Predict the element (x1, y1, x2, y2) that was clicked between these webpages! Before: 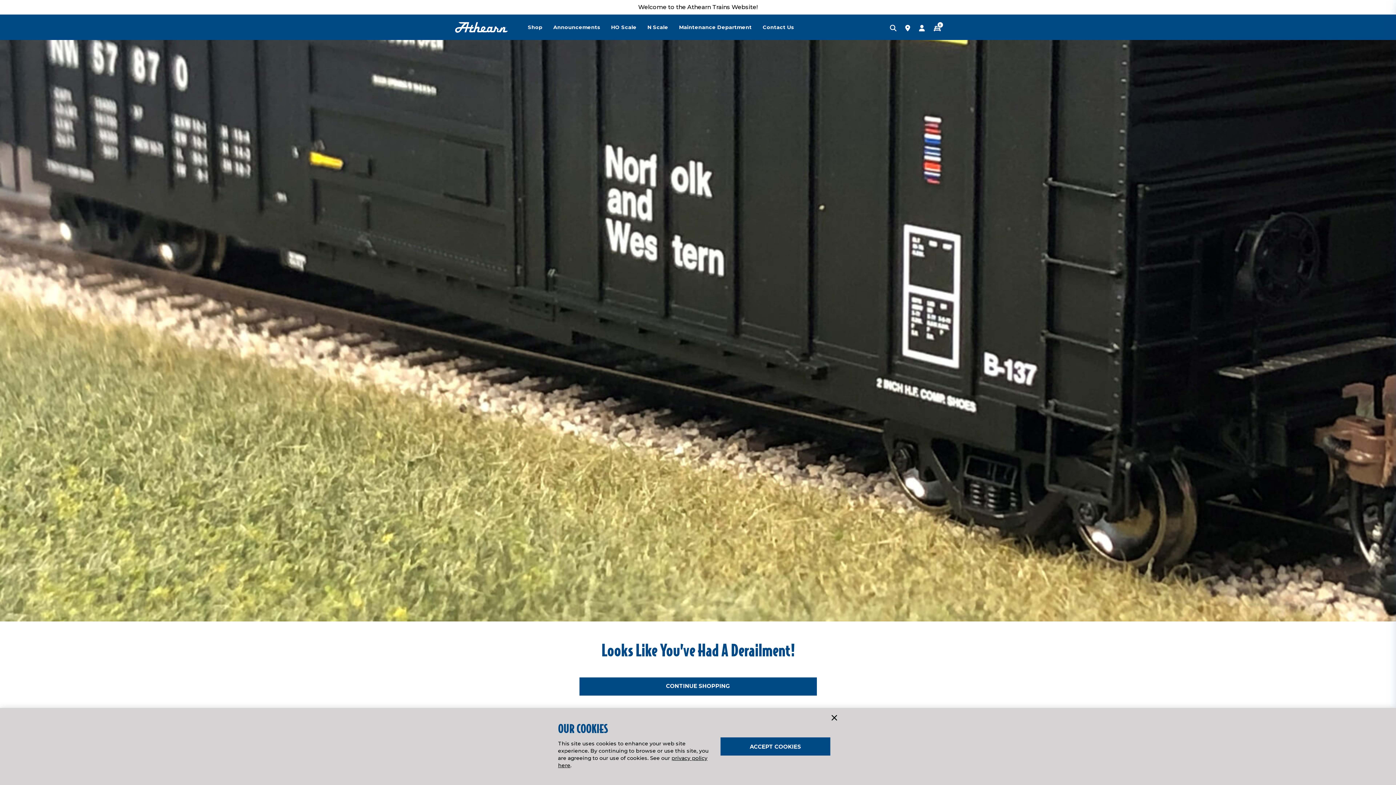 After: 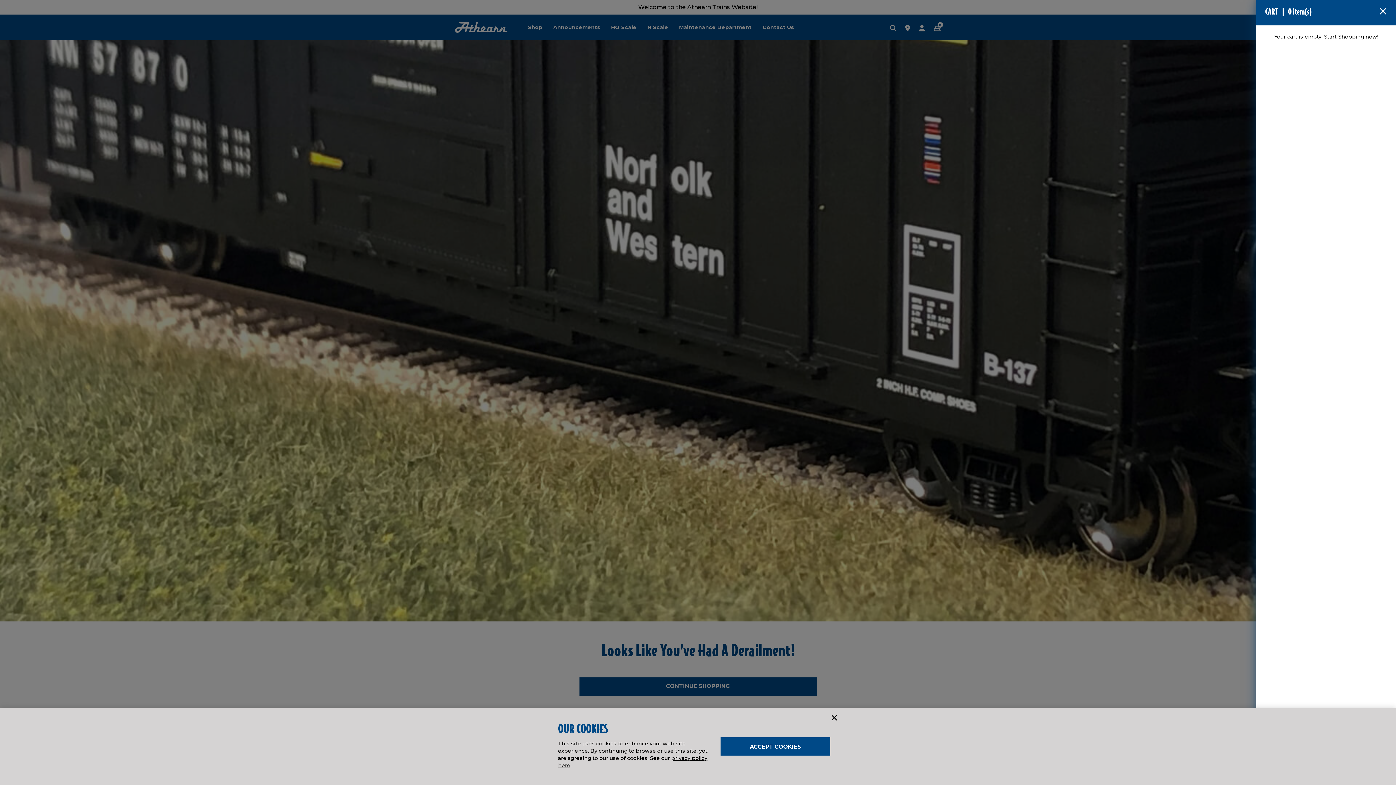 Action: bbox: (933, 25, 941, 32) label: CART | 0 item(s)